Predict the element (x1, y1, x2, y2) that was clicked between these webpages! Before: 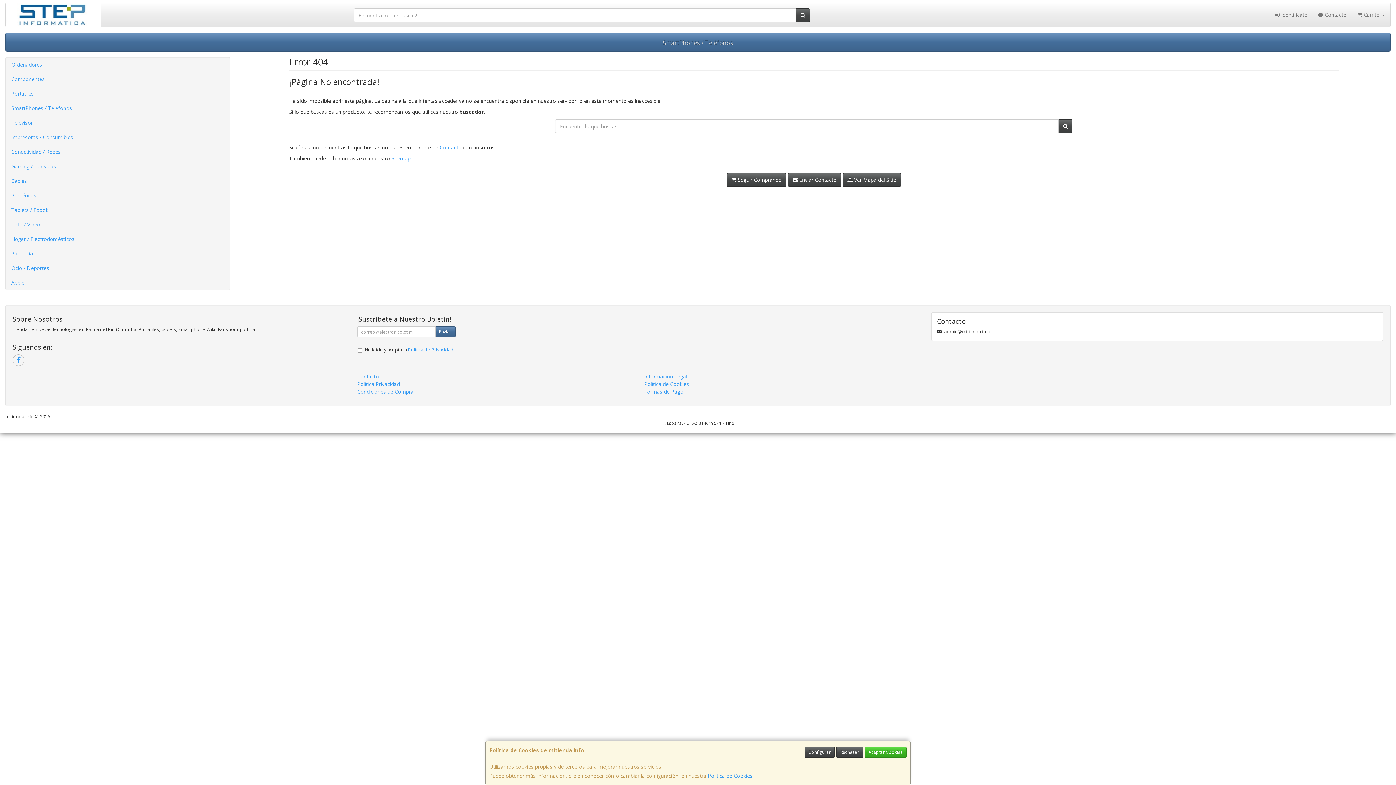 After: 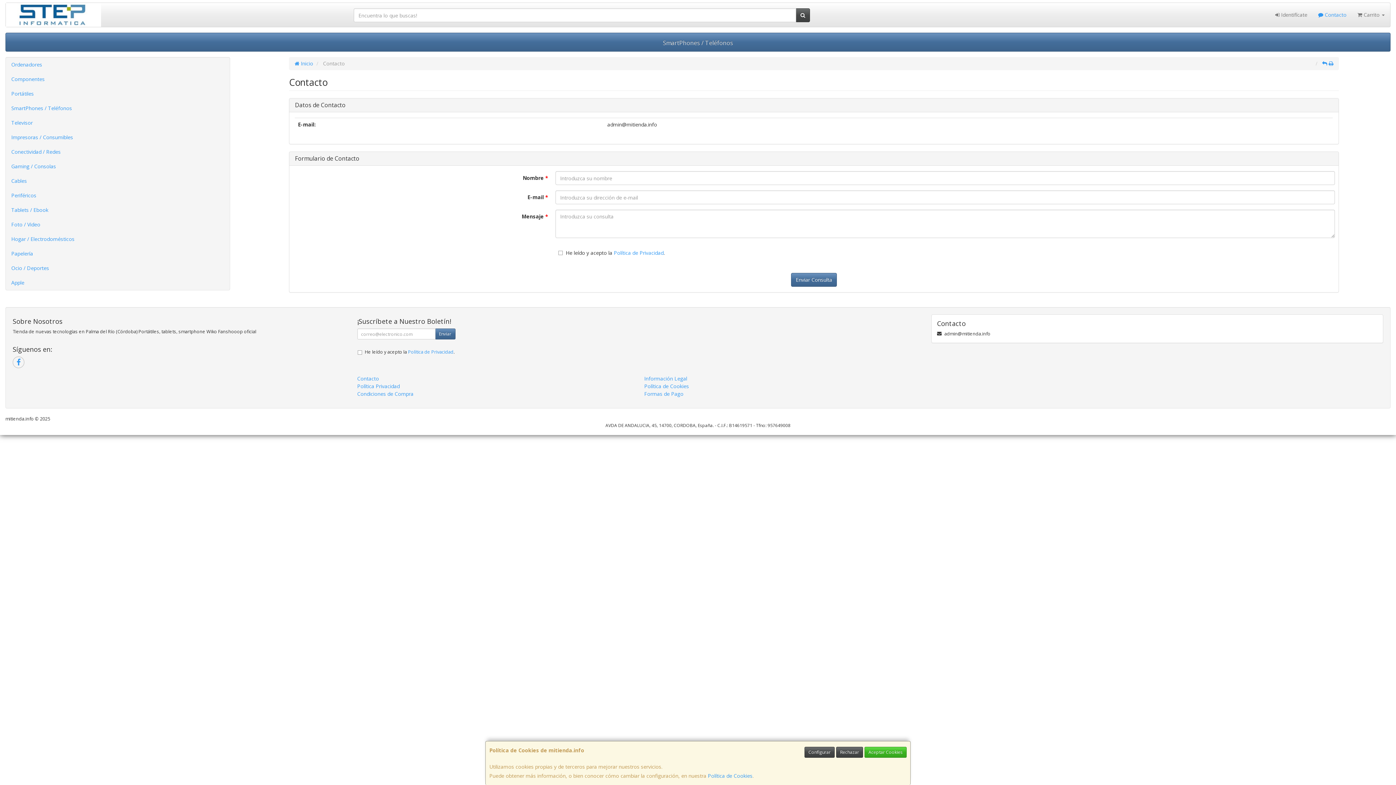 Action: bbox: (937, 318, 1377, 325) label: Contacto